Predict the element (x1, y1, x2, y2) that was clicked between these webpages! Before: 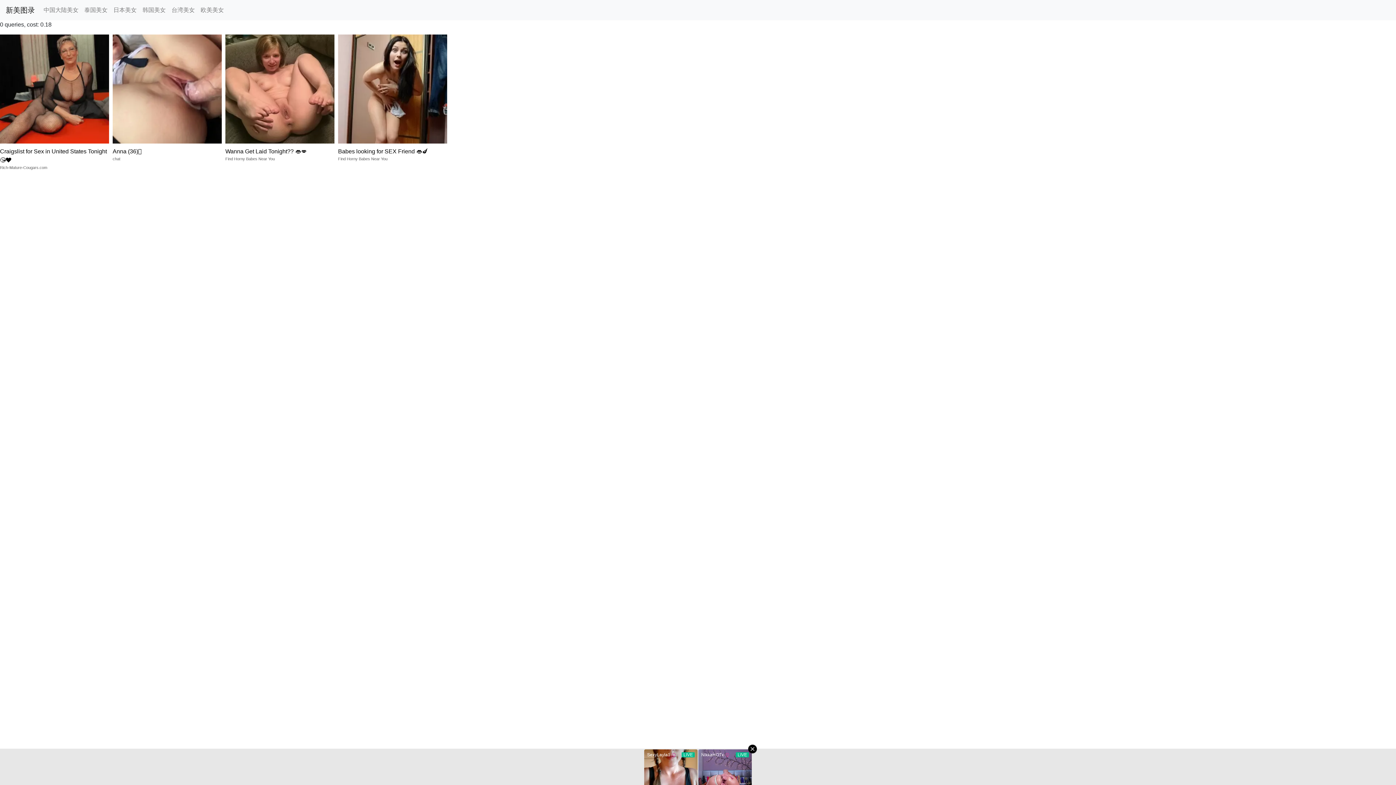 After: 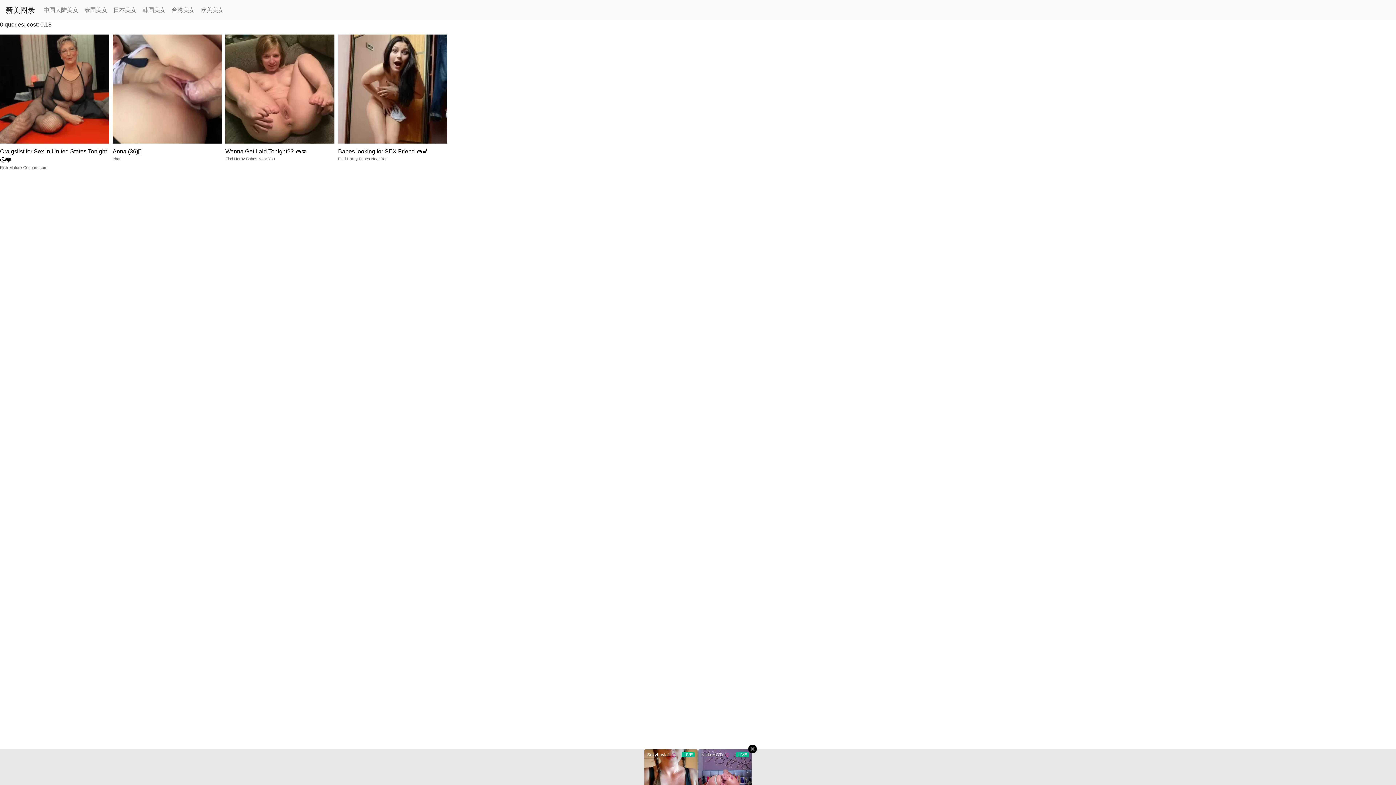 Action: label: Babes looking for SEX Friend 👄🍆
Find Horny Babes Near You bbox: (338, 34, 447, 176)